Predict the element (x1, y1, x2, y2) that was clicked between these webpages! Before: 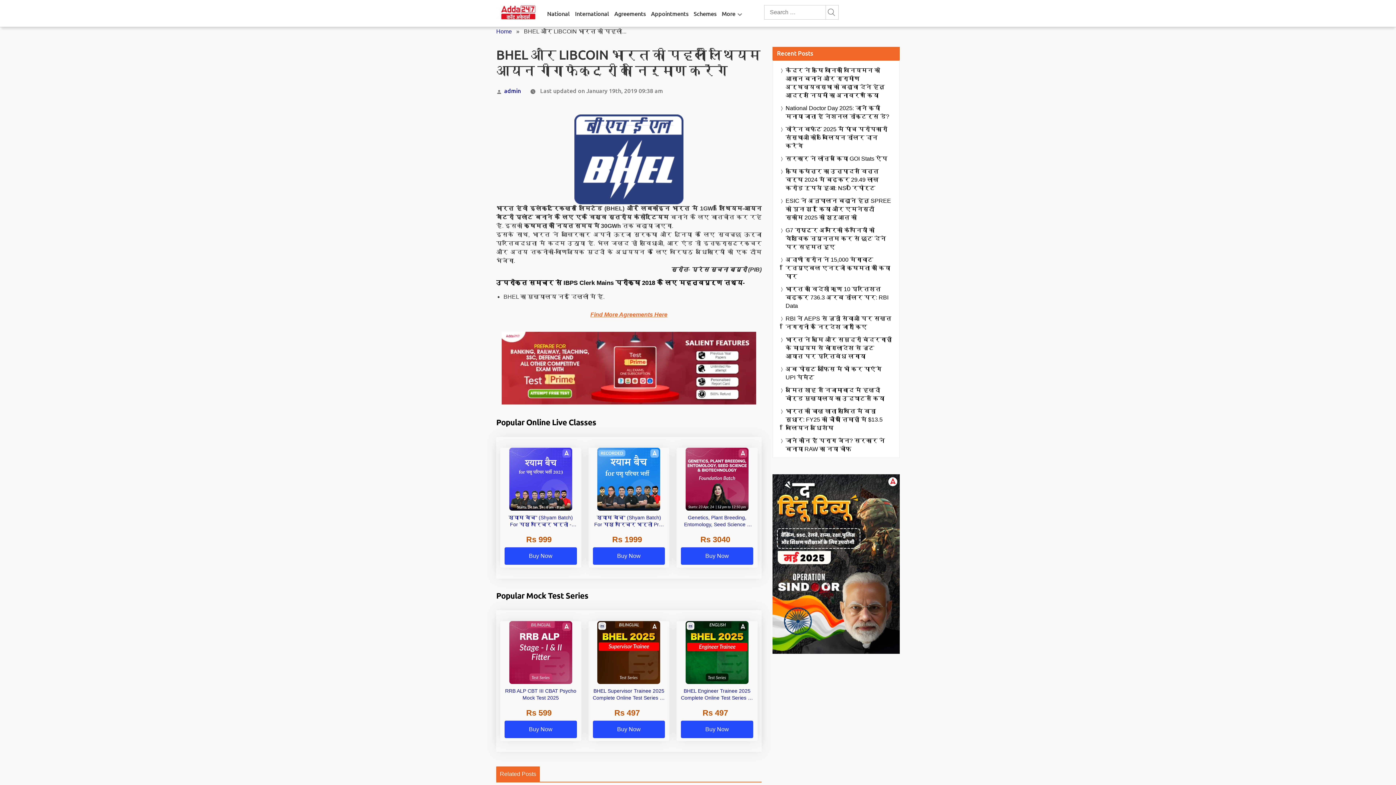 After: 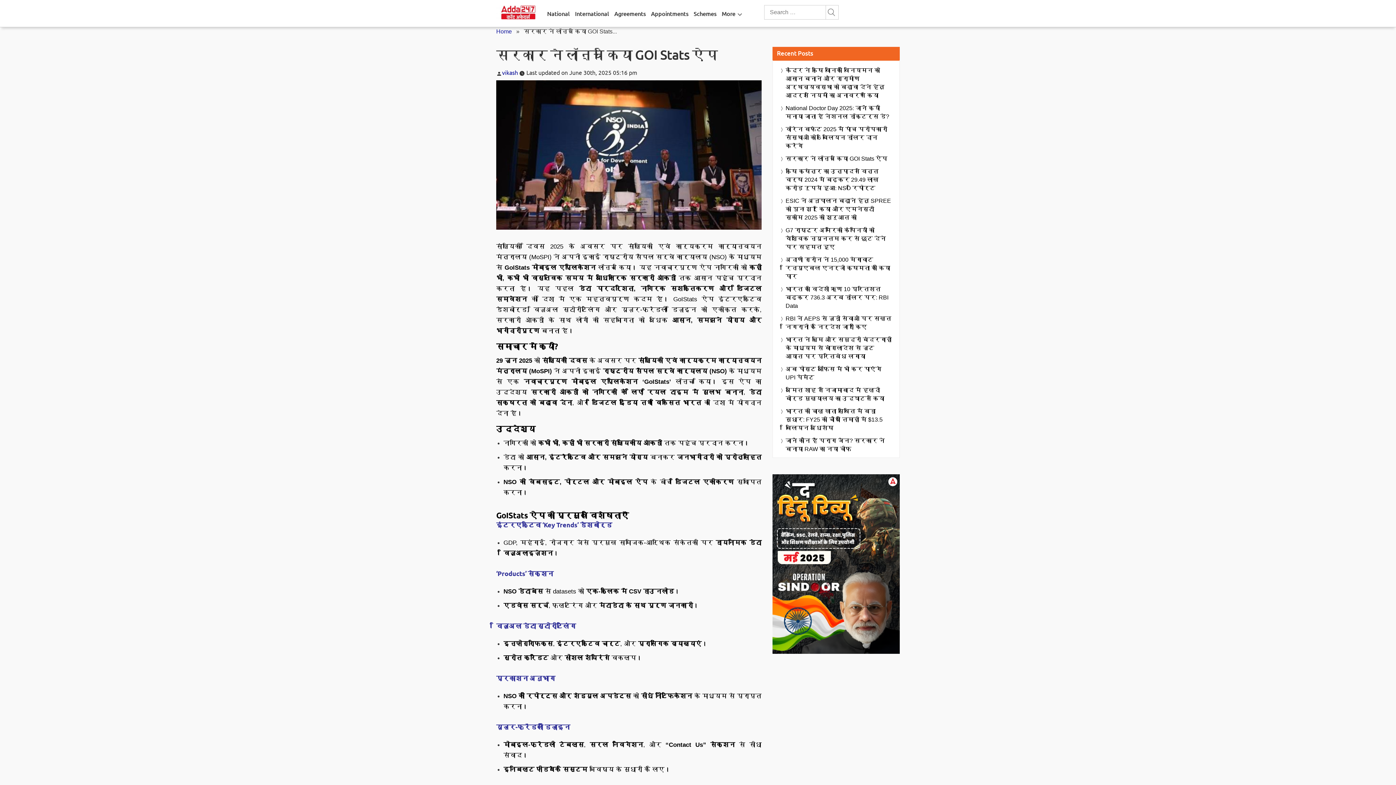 Action: bbox: (785, 154, 887, 162) label: सरकार ने लॉन्च किया GOI Stats ऐप